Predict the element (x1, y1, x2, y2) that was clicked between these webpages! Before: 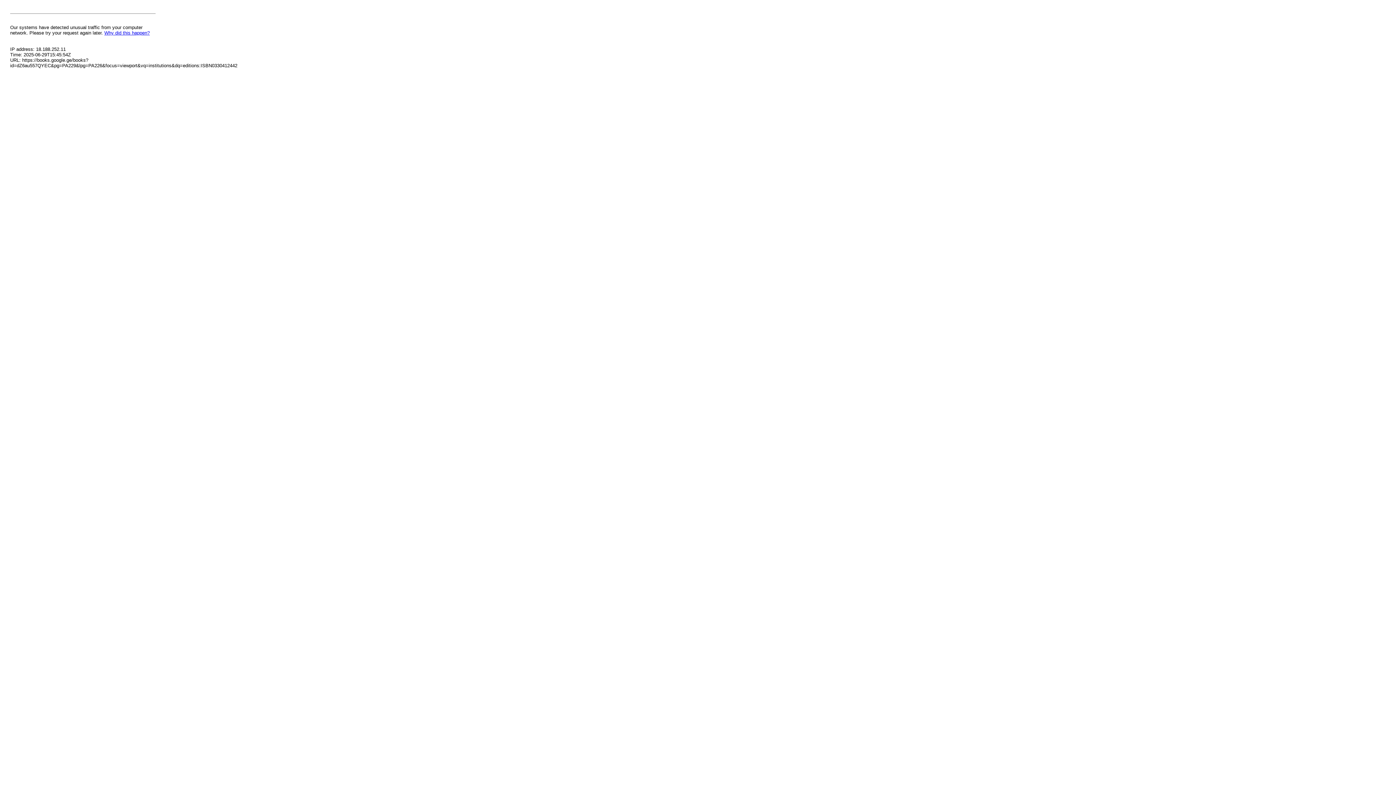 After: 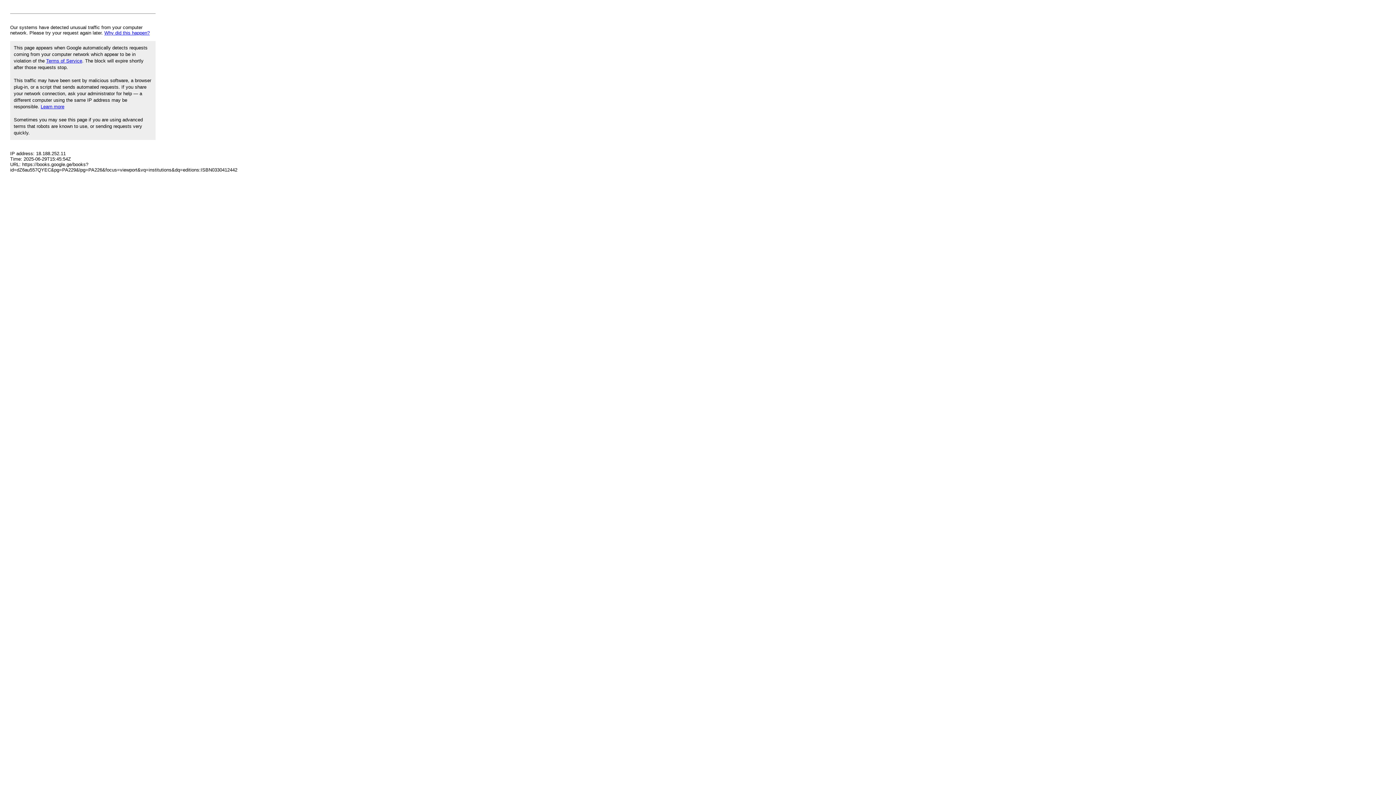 Action: label: Why did this happen? bbox: (104, 30, 149, 35)